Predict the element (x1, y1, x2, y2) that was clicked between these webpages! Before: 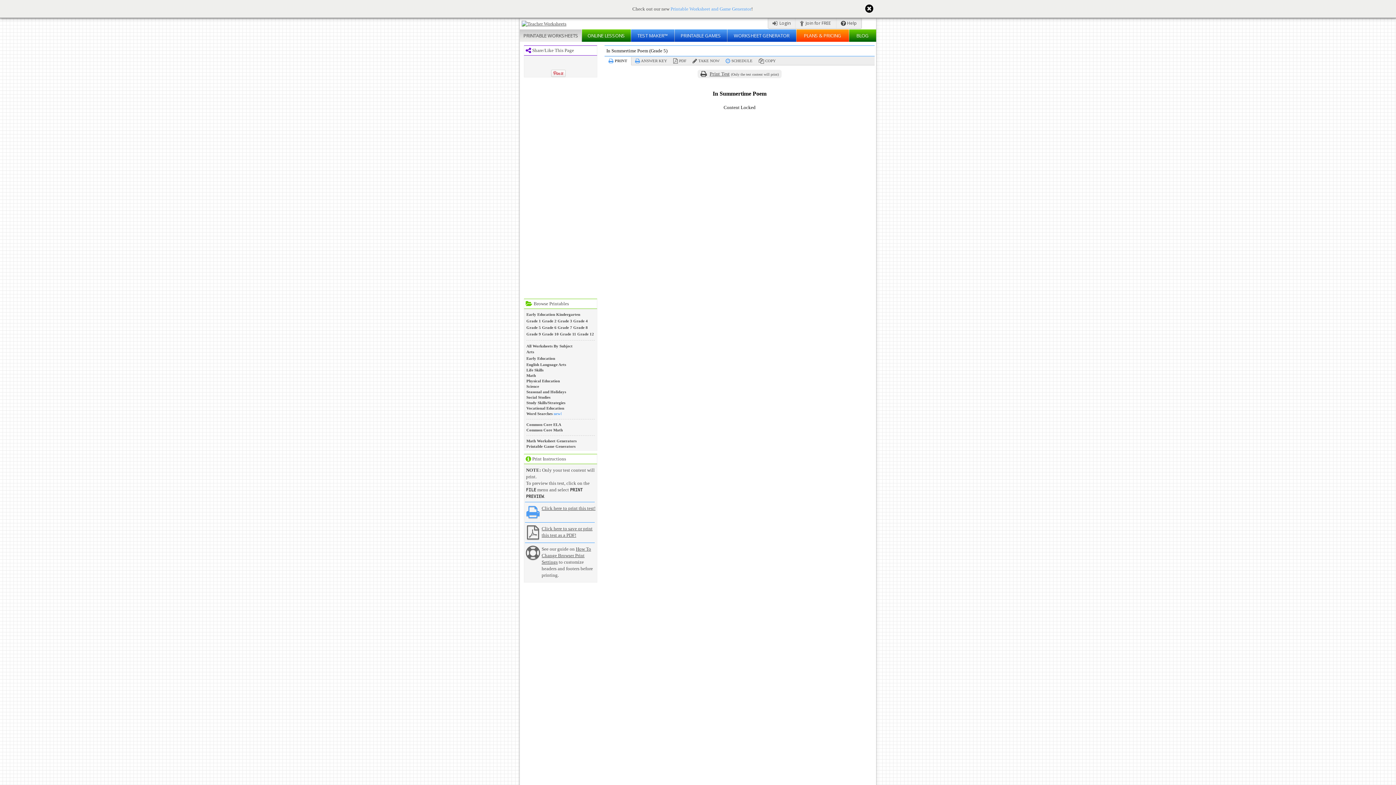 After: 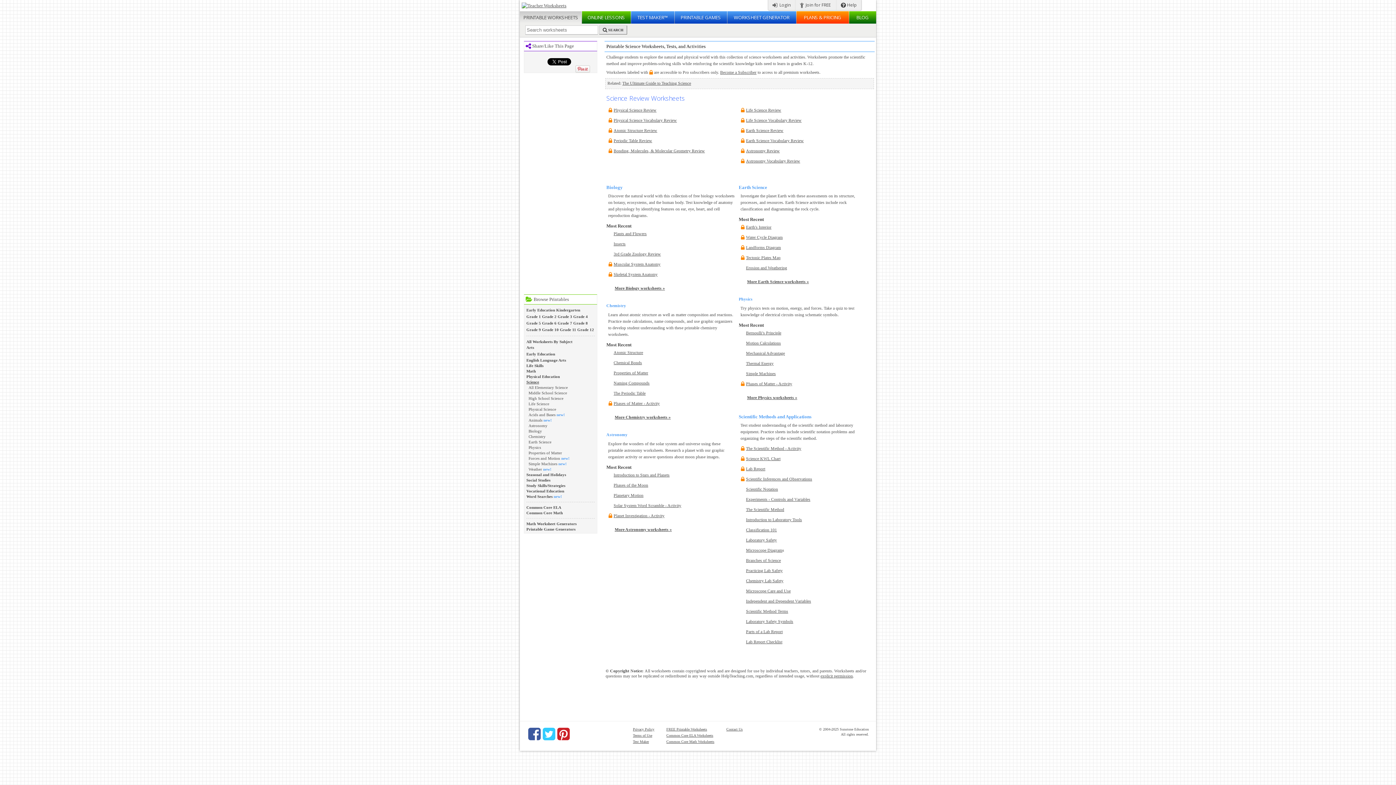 Action: label: Science bbox: (526, 384, 539, 388)